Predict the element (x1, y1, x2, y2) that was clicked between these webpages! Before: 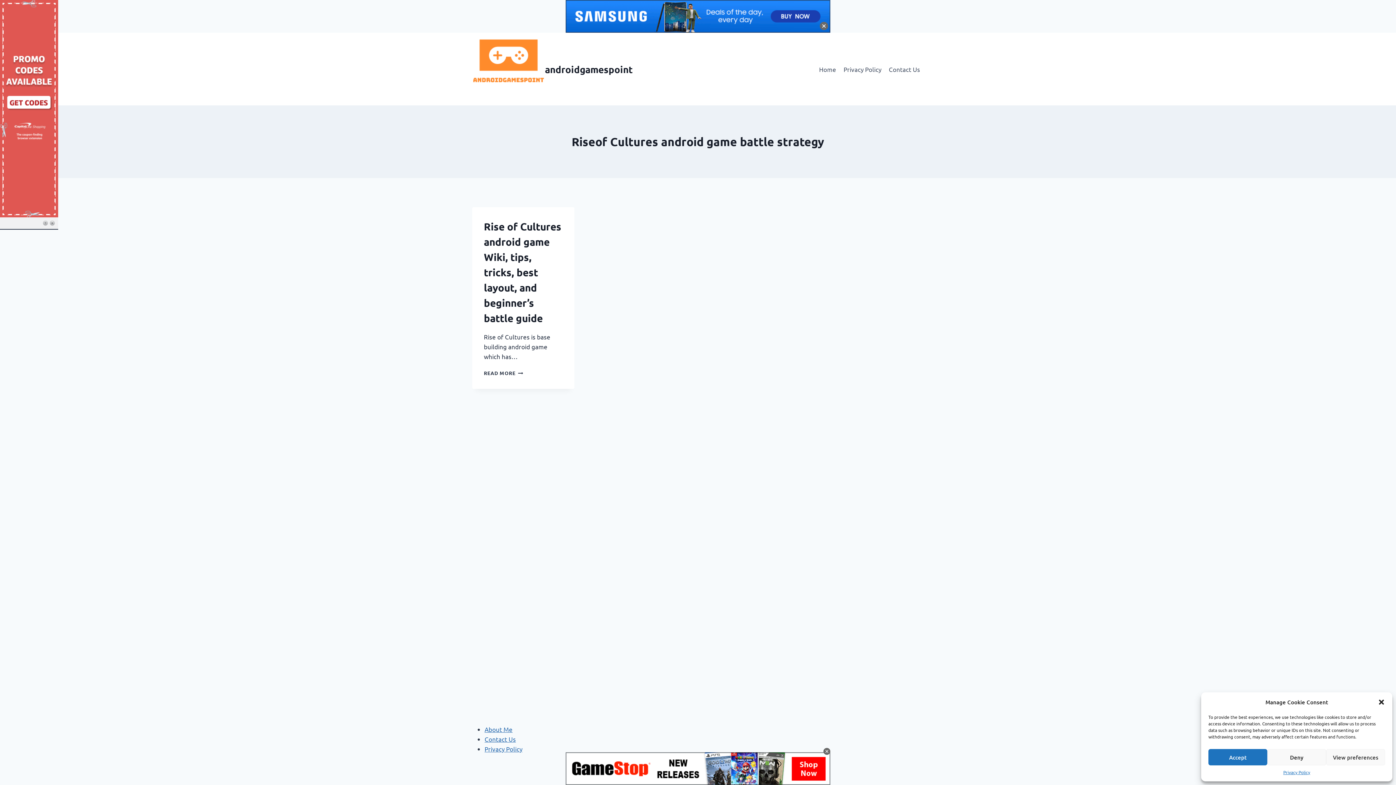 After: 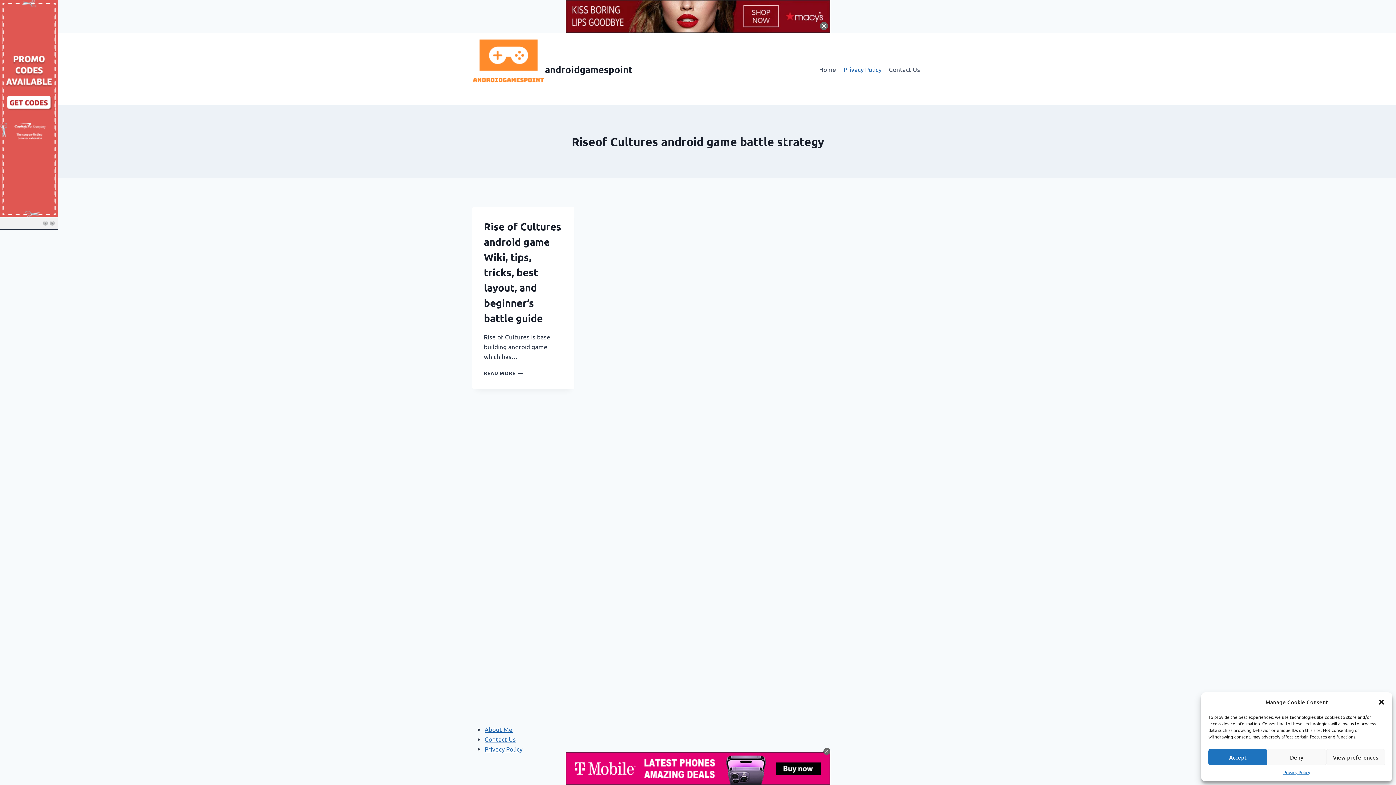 Action: label: Privacy Policy bbox: (840, 60, 885, 77)